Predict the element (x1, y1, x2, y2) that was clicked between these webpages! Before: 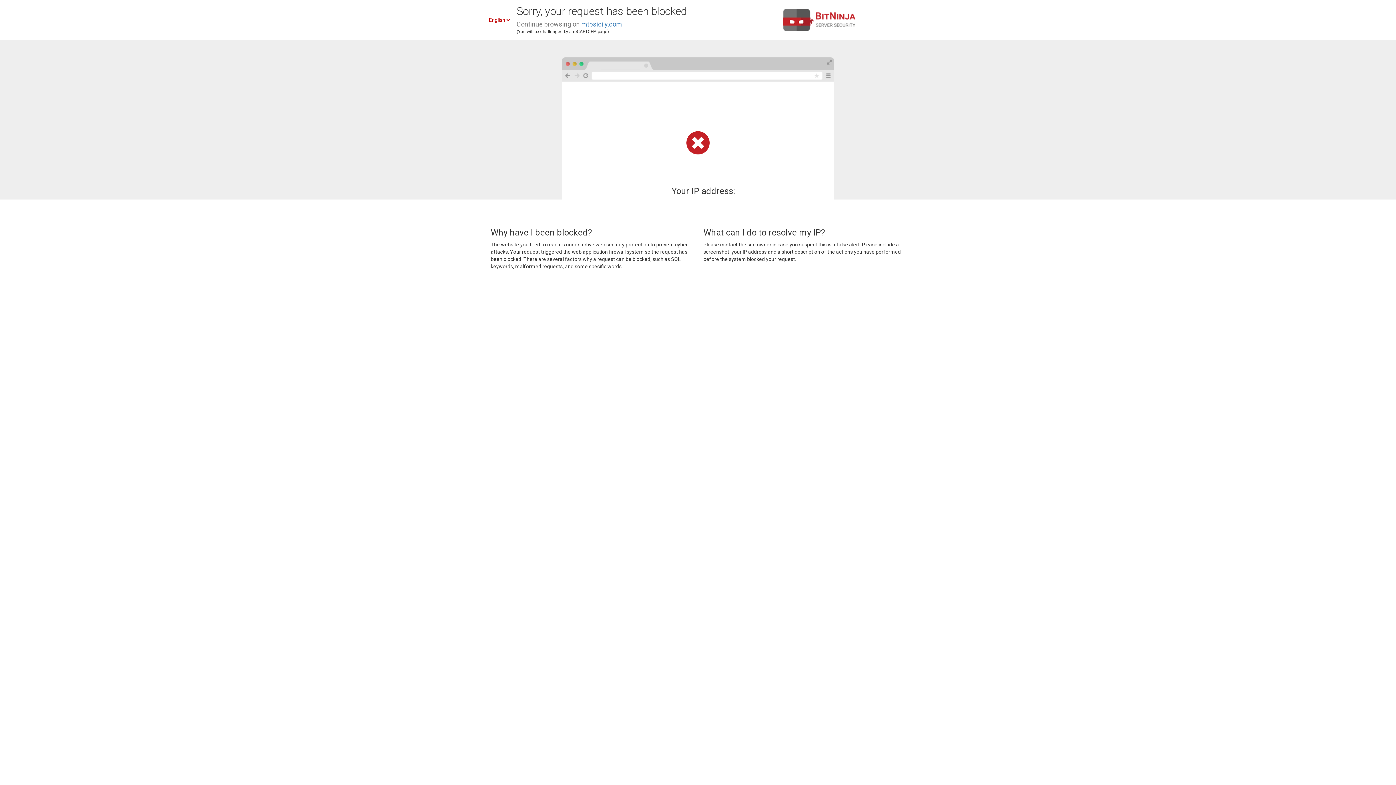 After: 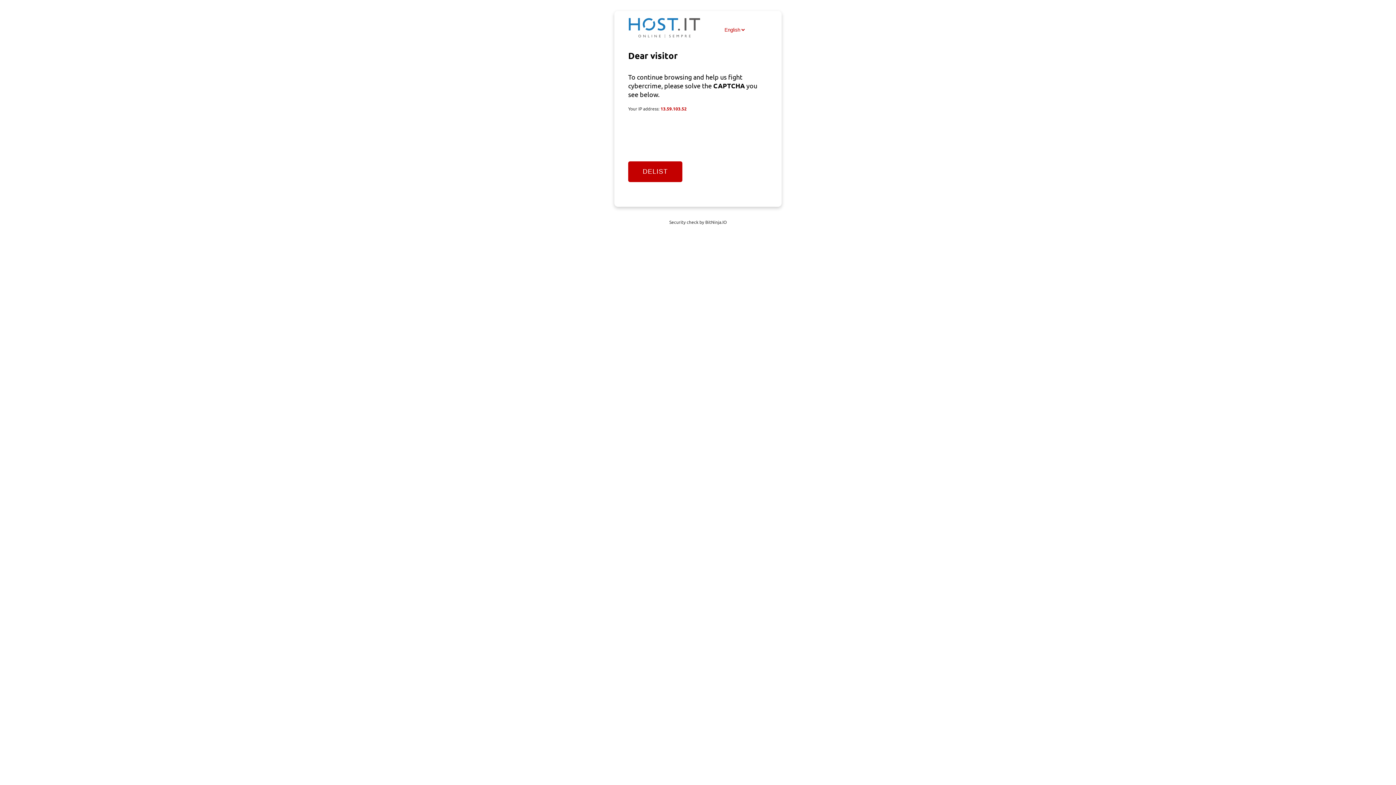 Action: bbox: (581, 20, 622, 28) label: mtbsicily.com